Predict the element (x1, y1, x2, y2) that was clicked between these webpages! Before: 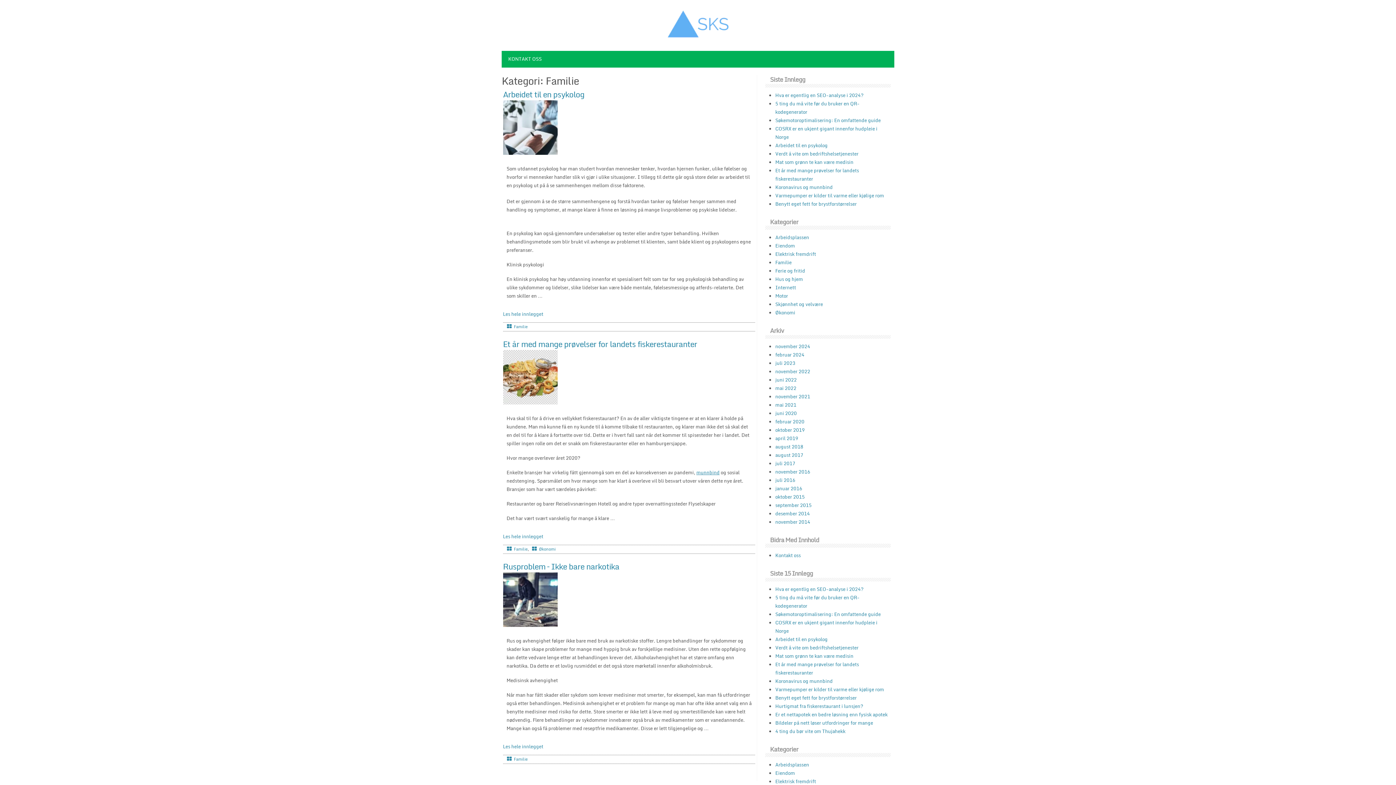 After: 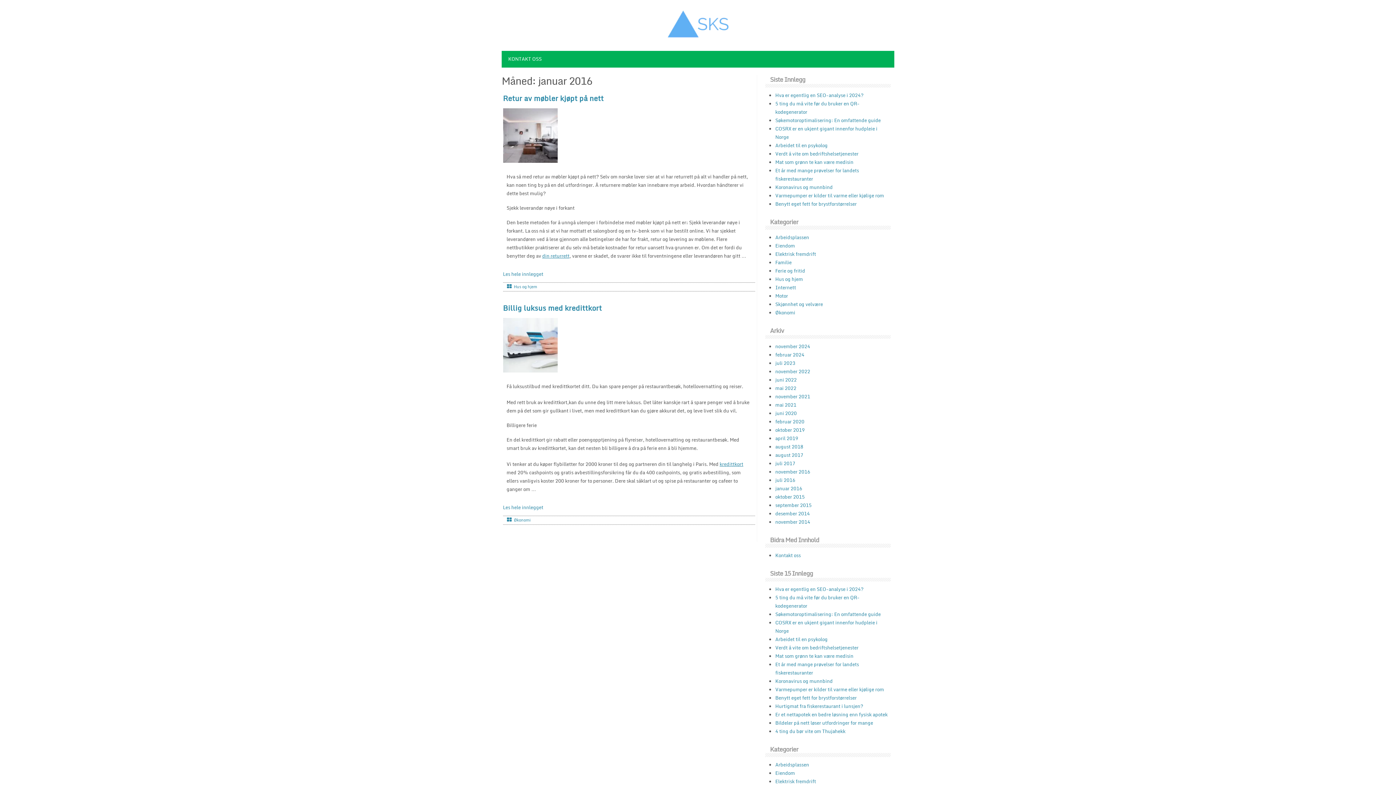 Action: label: januar 2016 bbox: (775, 484, 802, 492)